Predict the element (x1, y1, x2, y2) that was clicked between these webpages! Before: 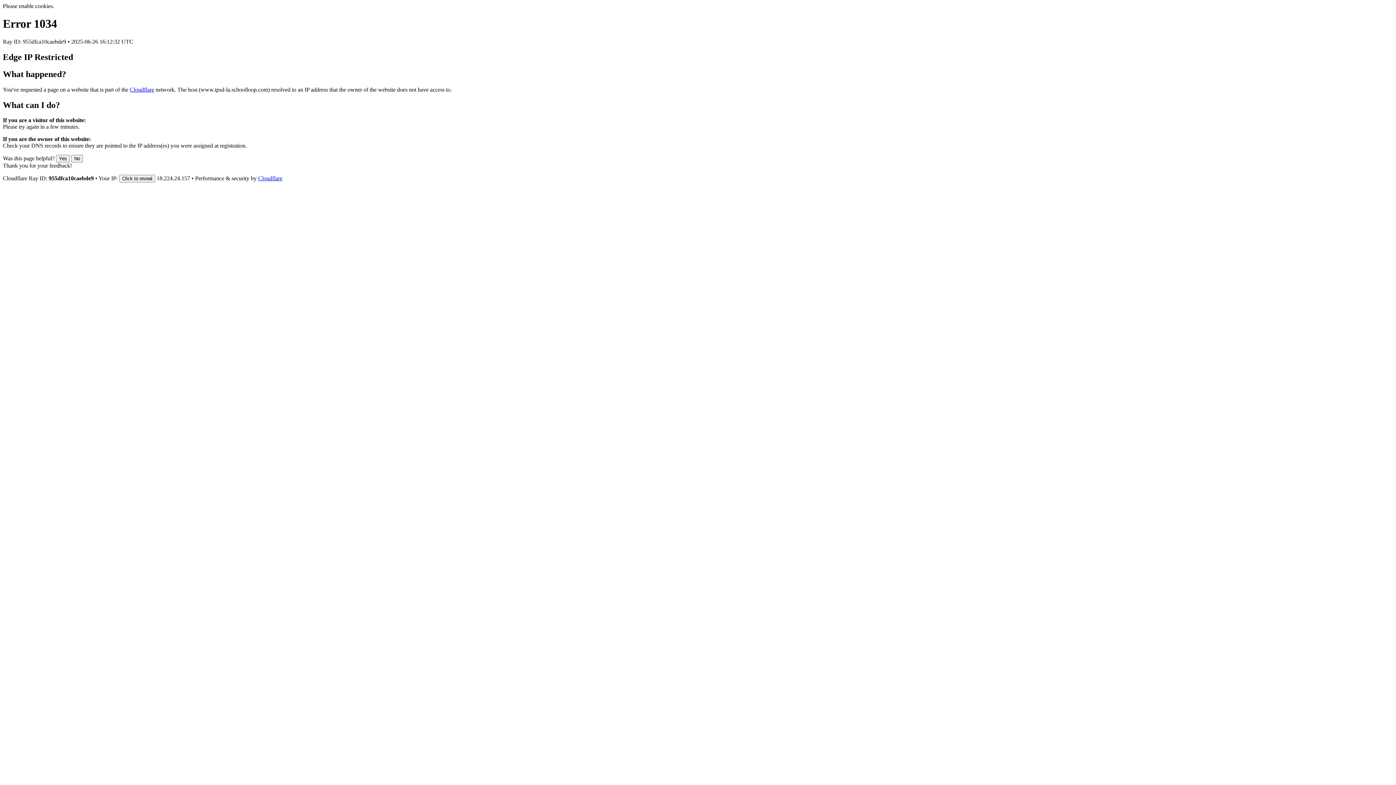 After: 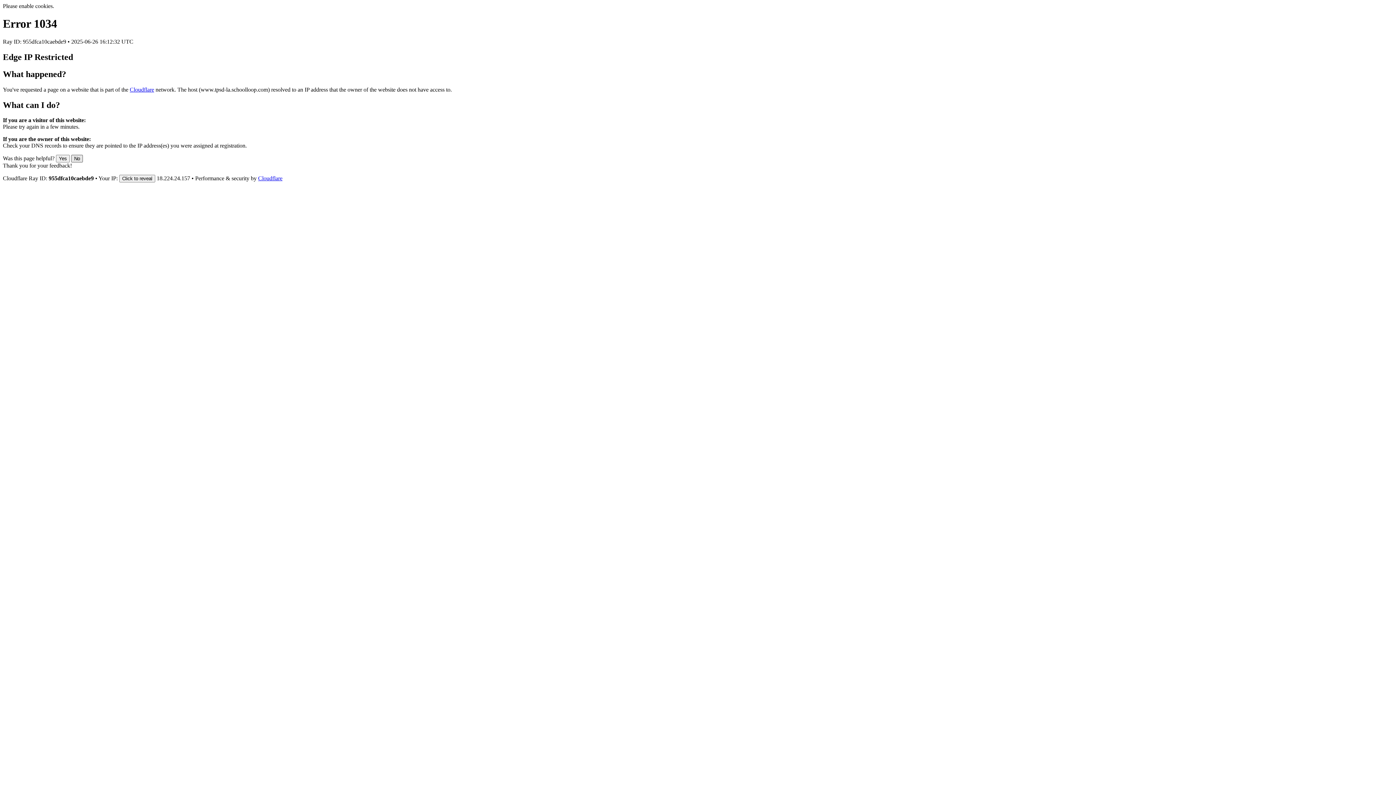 Action: bbox: (71, 155, 82, 162) label: No